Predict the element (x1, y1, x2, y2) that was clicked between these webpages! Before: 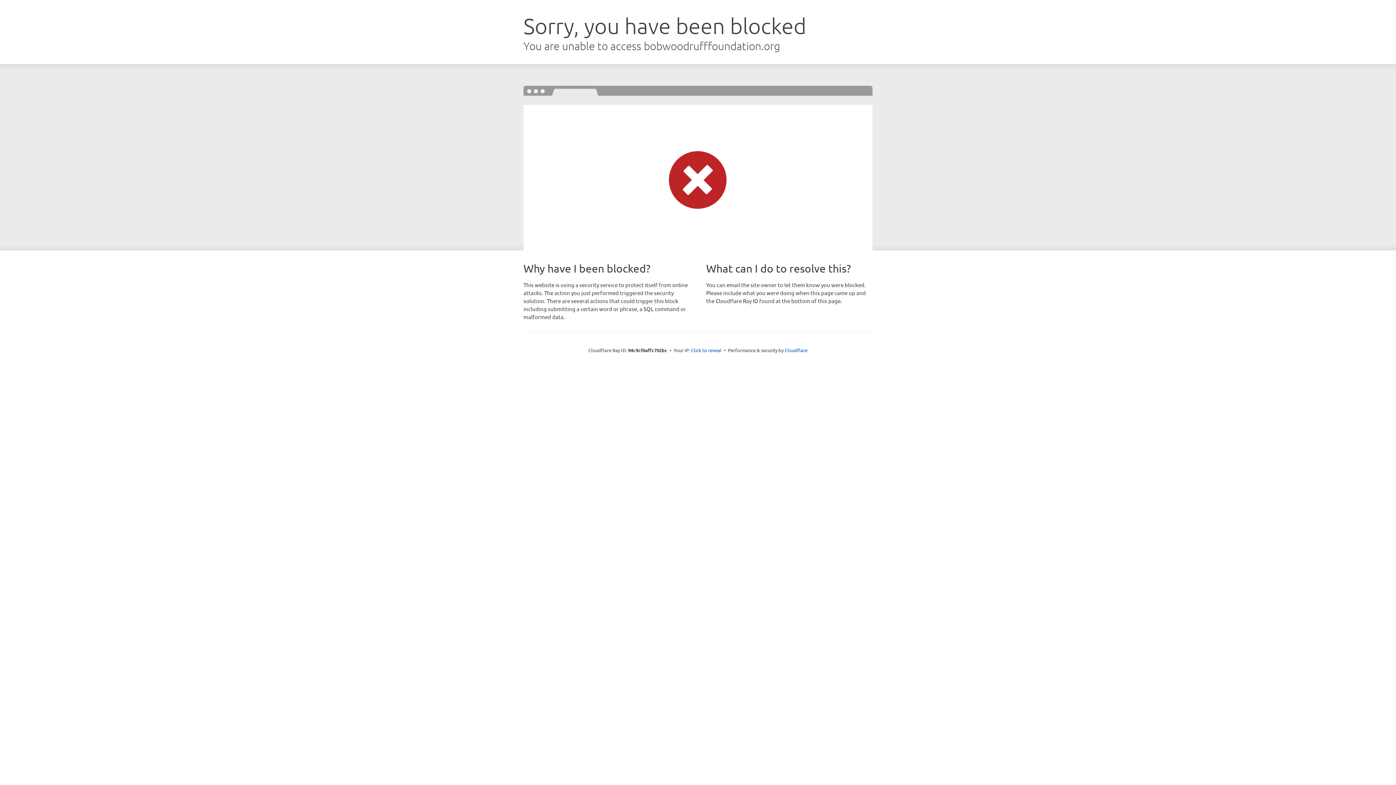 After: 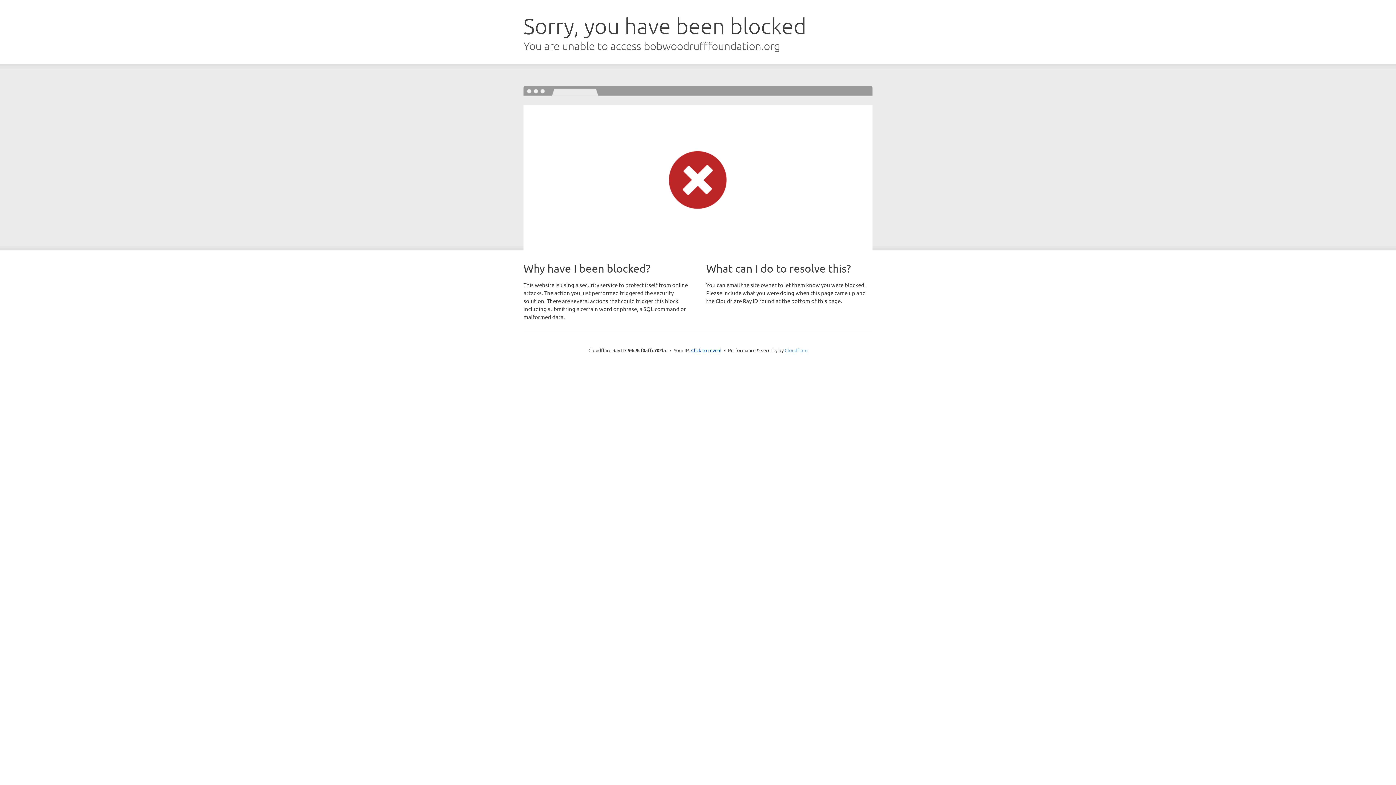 Action: label: Cloudflare bbox: (784, 347, 807, 353)